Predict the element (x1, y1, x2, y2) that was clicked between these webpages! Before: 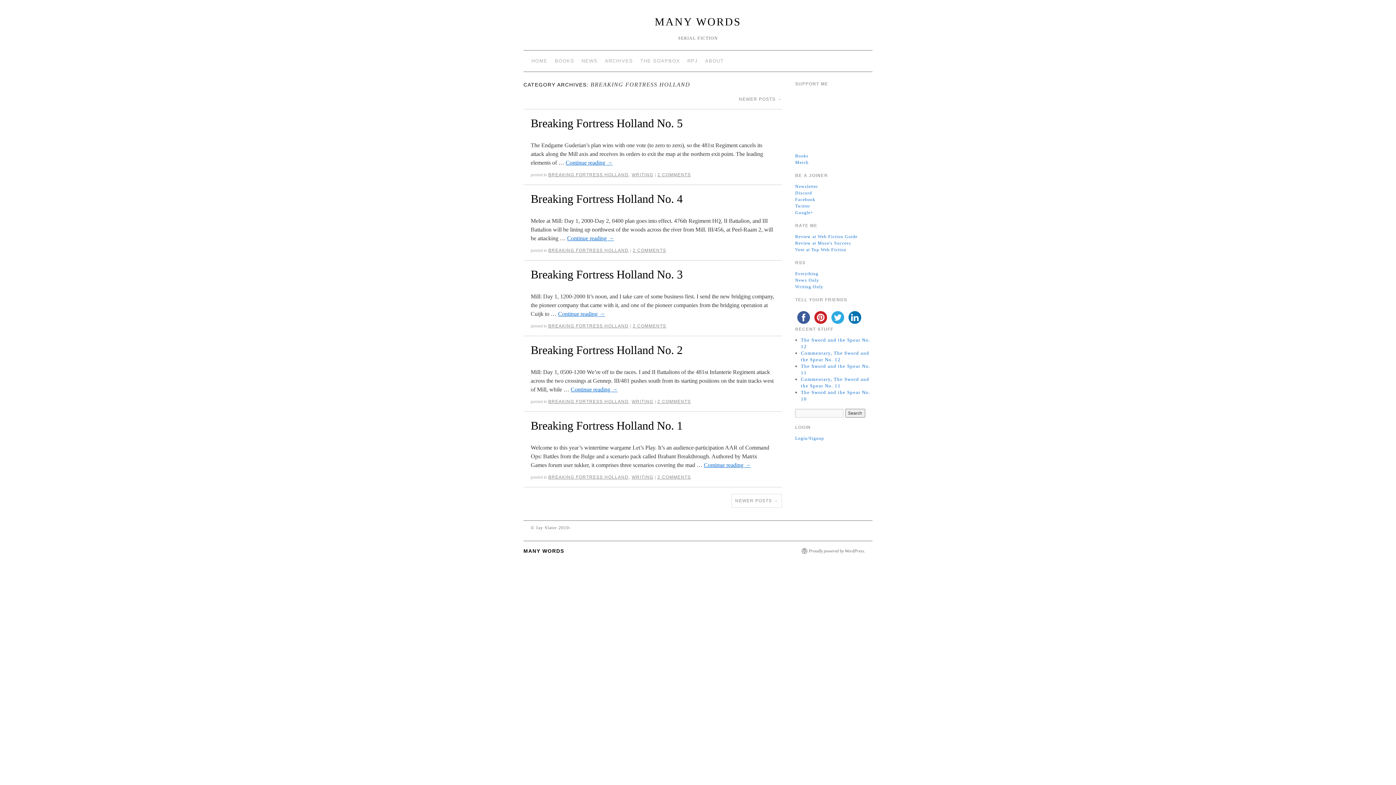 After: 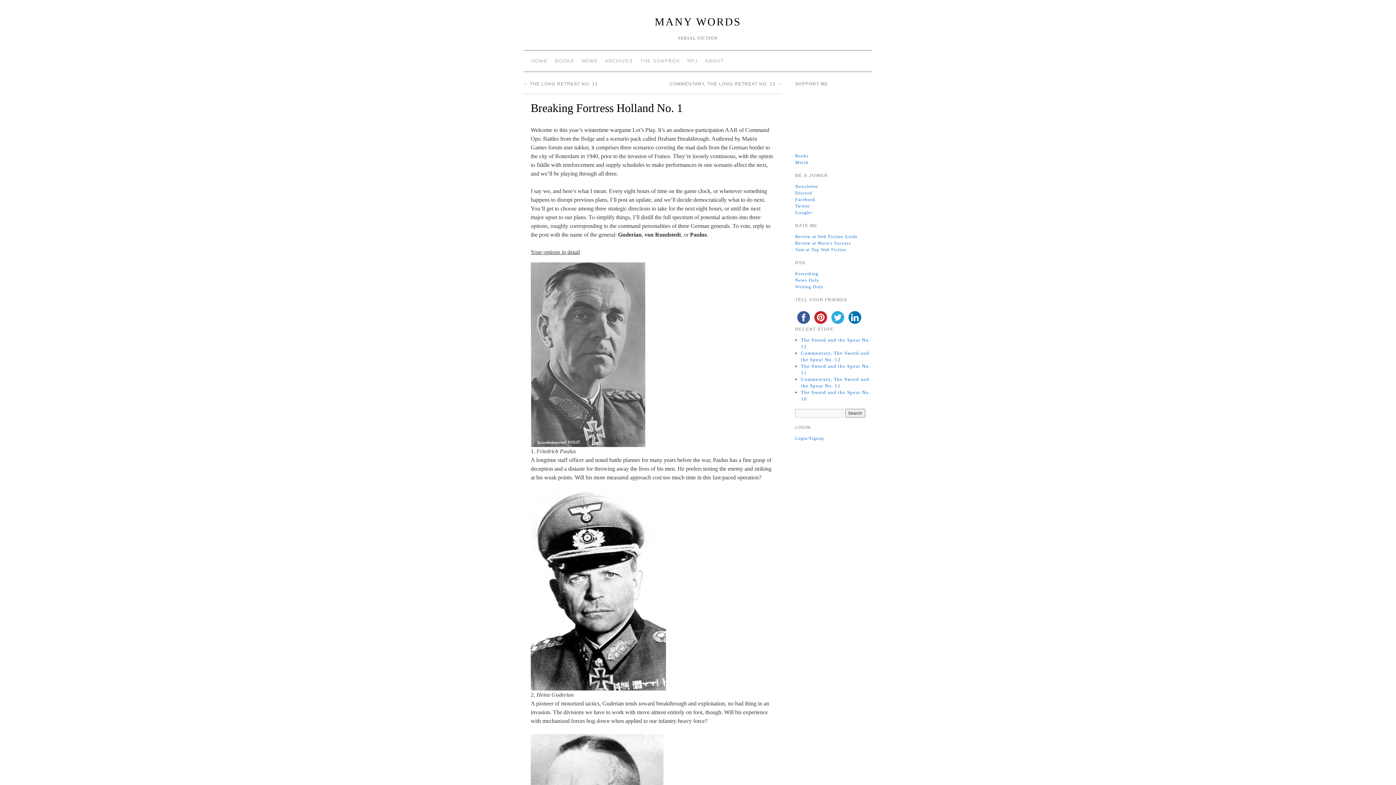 Action: label: Continue reading → bbox: (704, 462, 750, 468)